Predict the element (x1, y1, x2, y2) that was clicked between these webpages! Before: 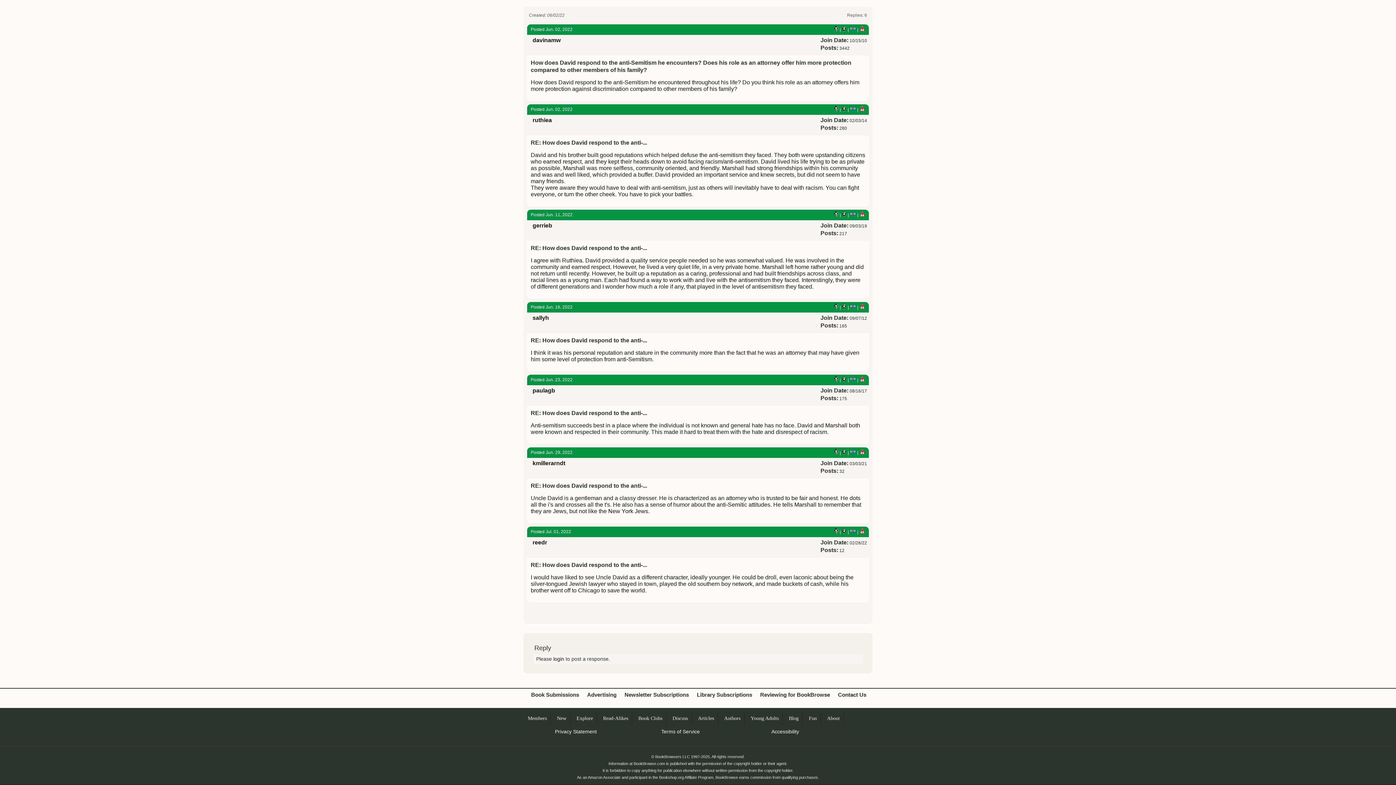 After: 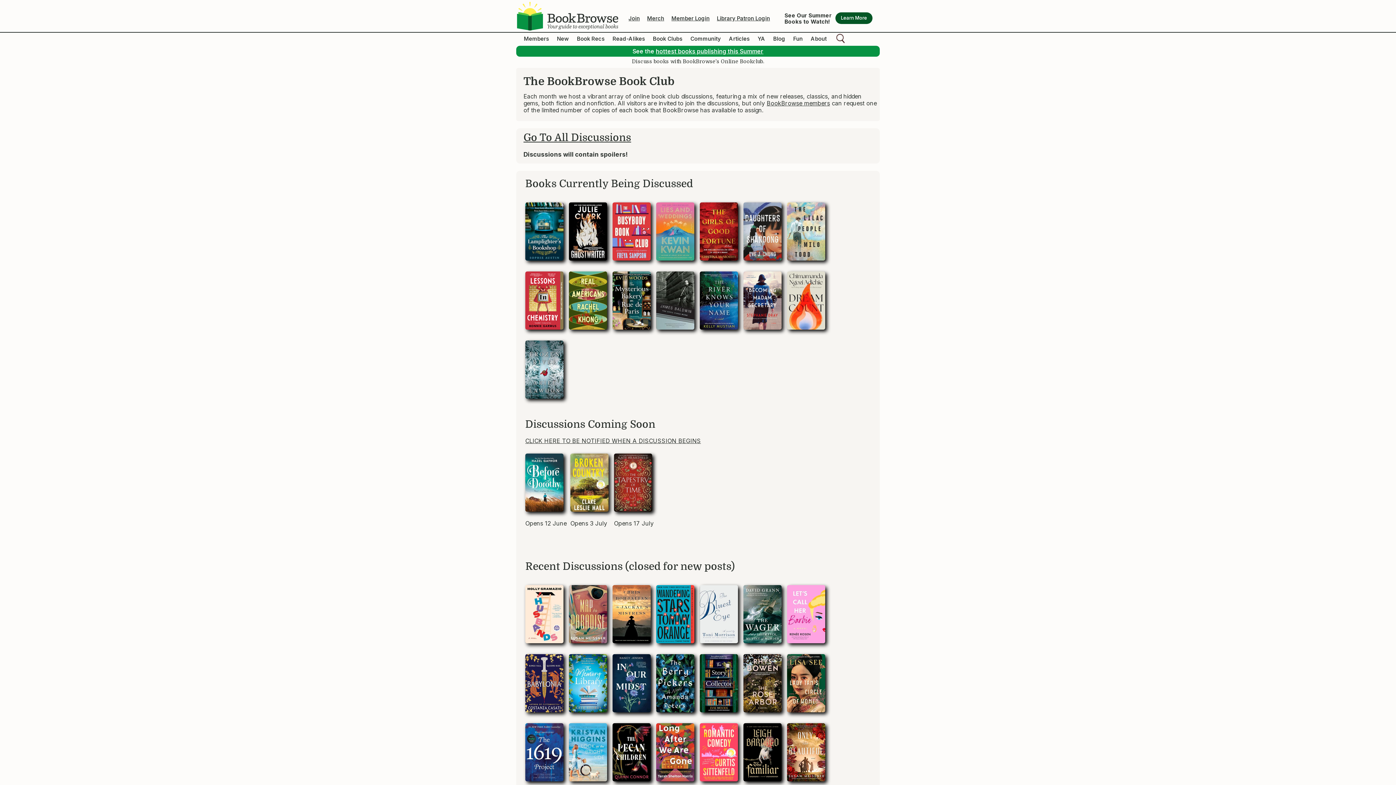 Action: bbox: (672, 716, 688, 721) label: Discuss